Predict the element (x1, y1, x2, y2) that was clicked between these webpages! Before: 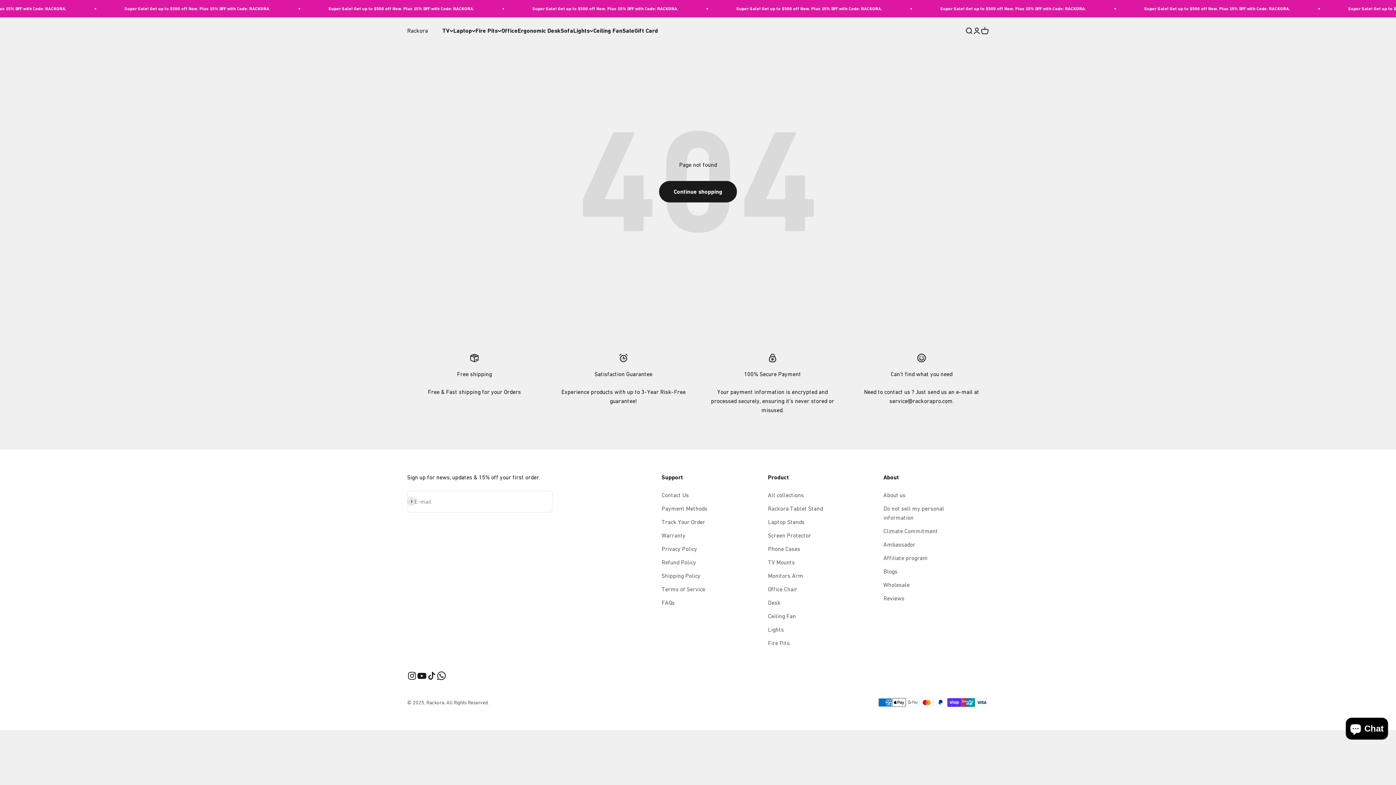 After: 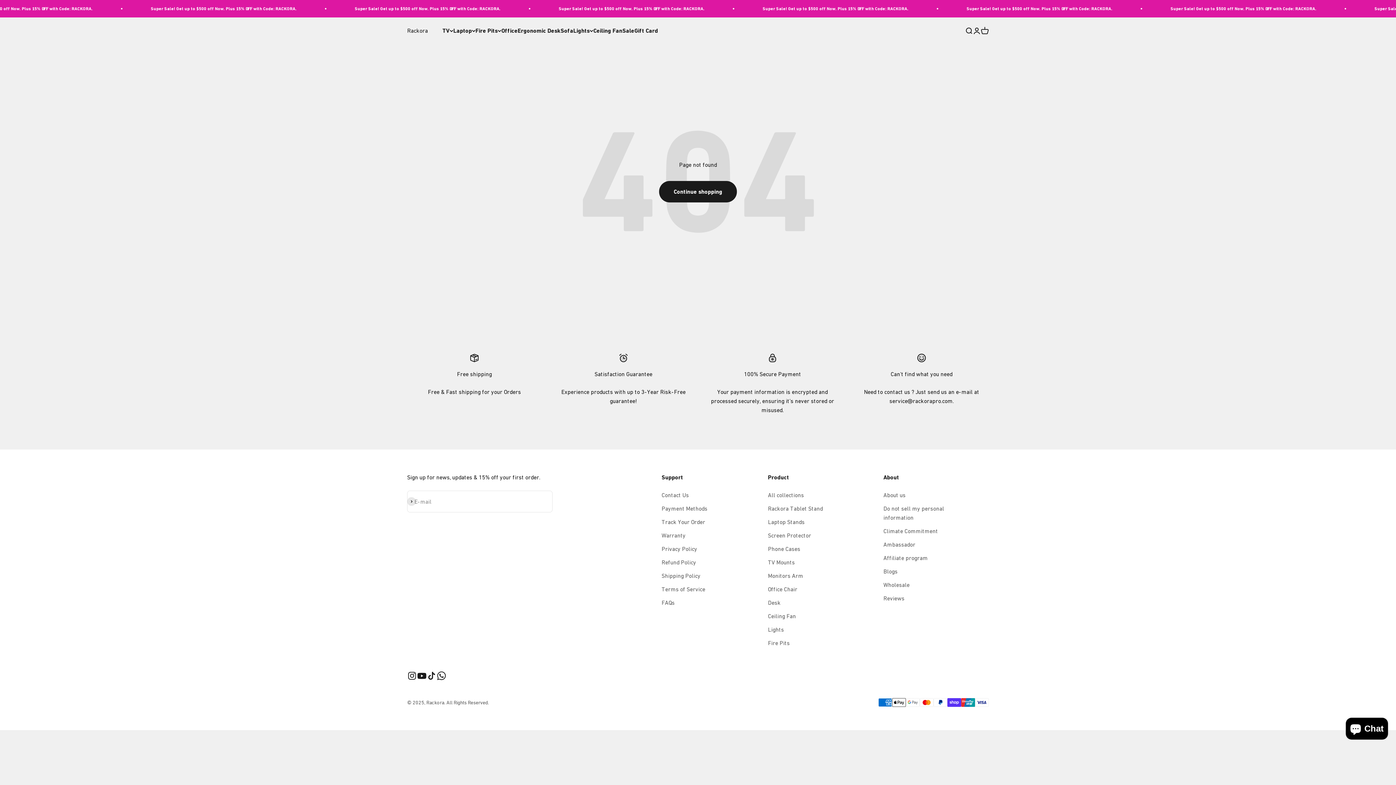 Action: bbox: (436, 671, 446, 681) label: Follow on WhatsApp